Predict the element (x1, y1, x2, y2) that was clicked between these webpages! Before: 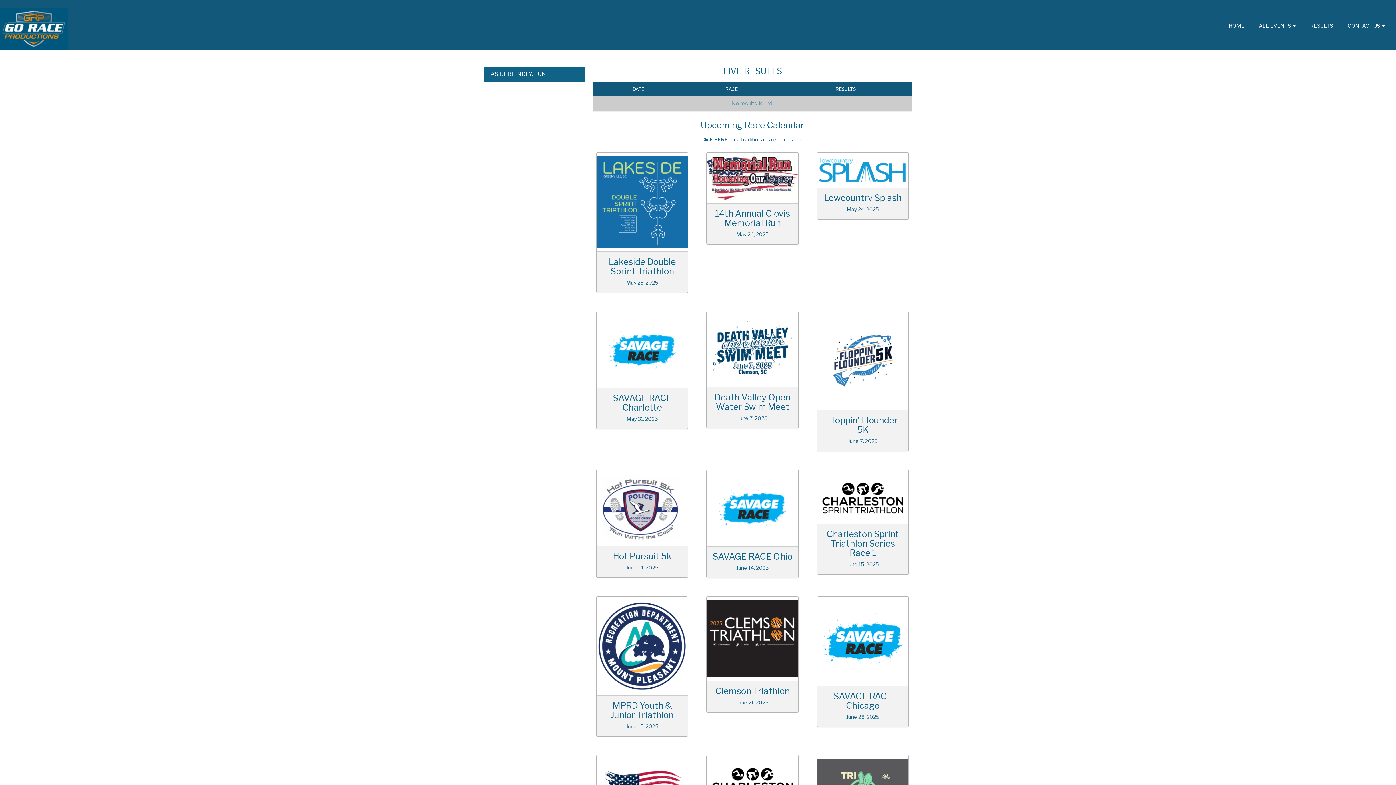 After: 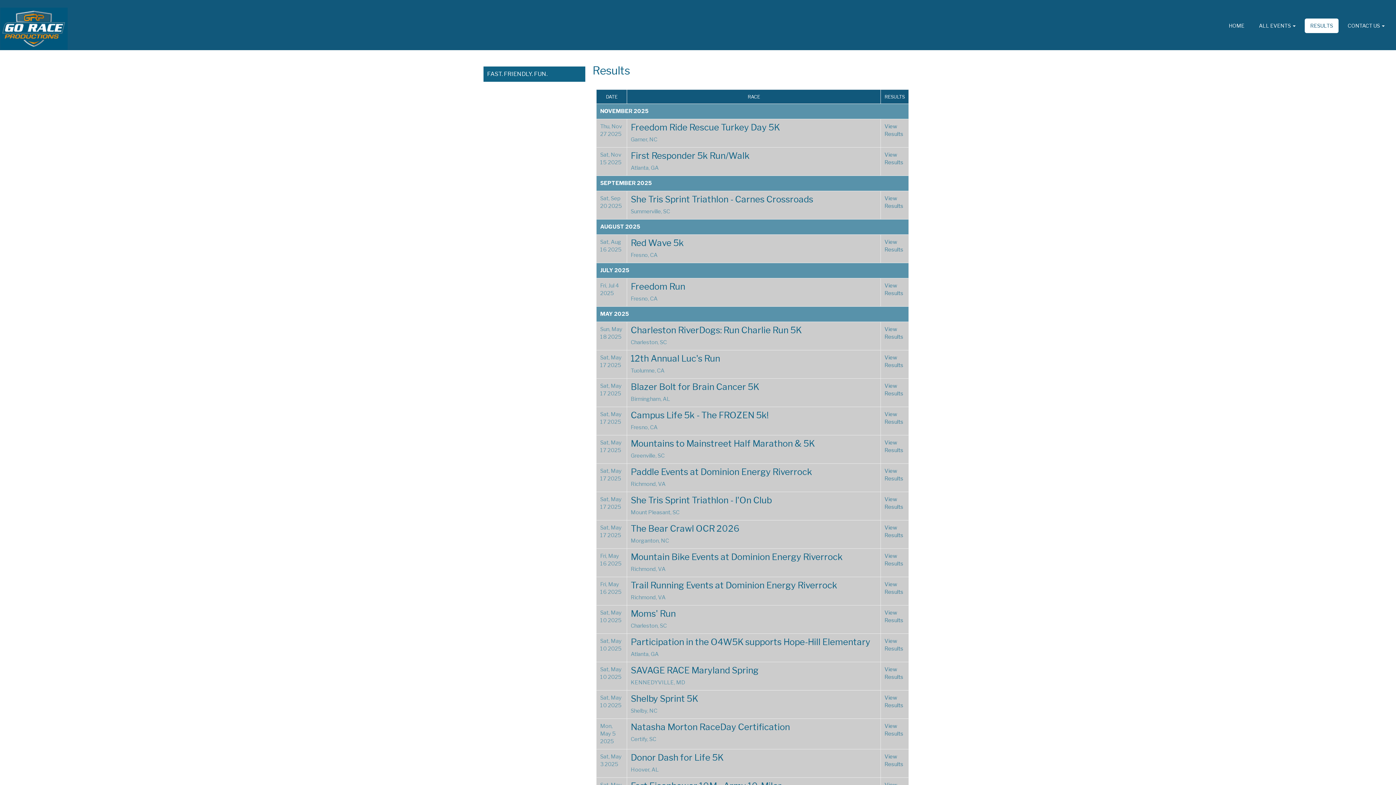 Action: bbox: (1305, 18, 1338, 33) label: RESULTS